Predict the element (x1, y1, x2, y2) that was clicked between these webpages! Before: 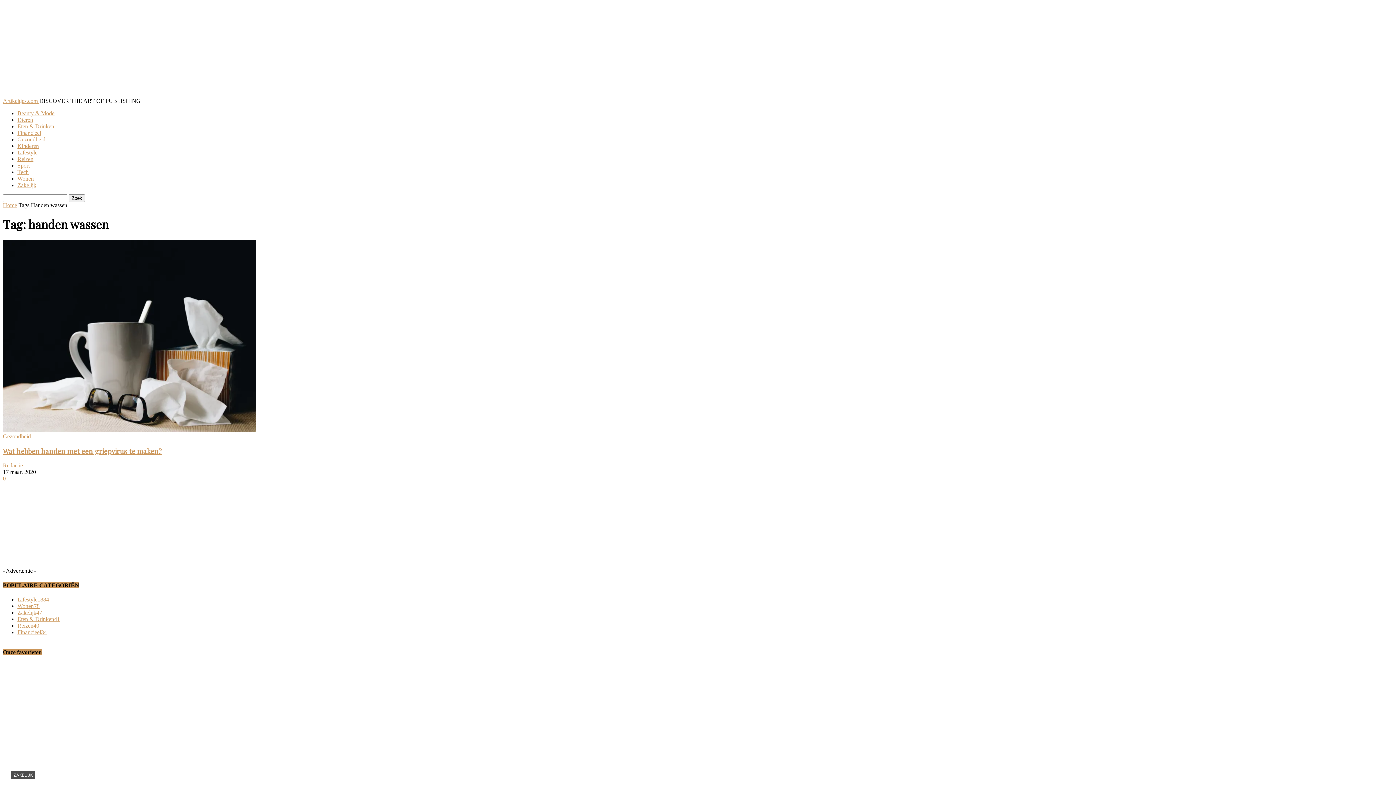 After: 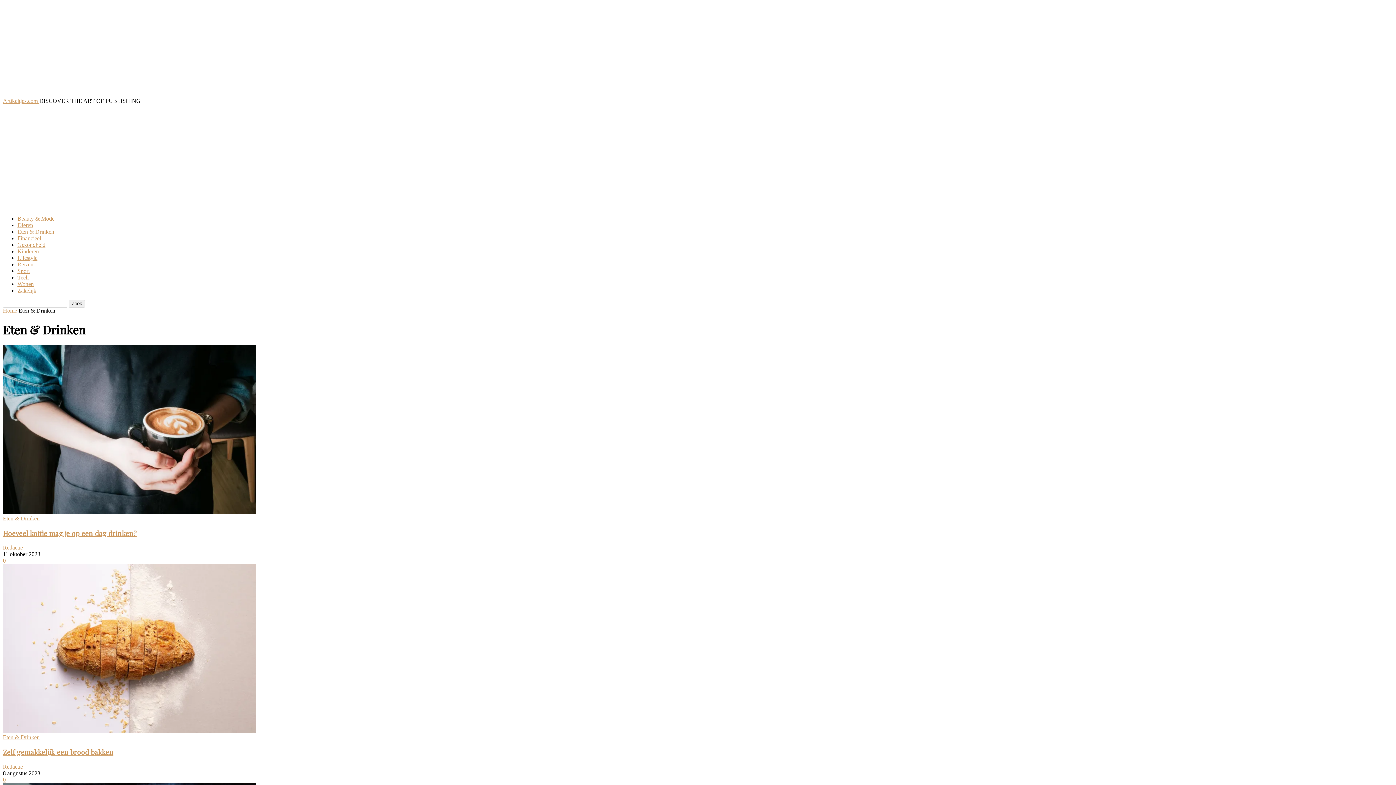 Action: label: Eten & Drinken bbox: (17, 123, 54, 129)